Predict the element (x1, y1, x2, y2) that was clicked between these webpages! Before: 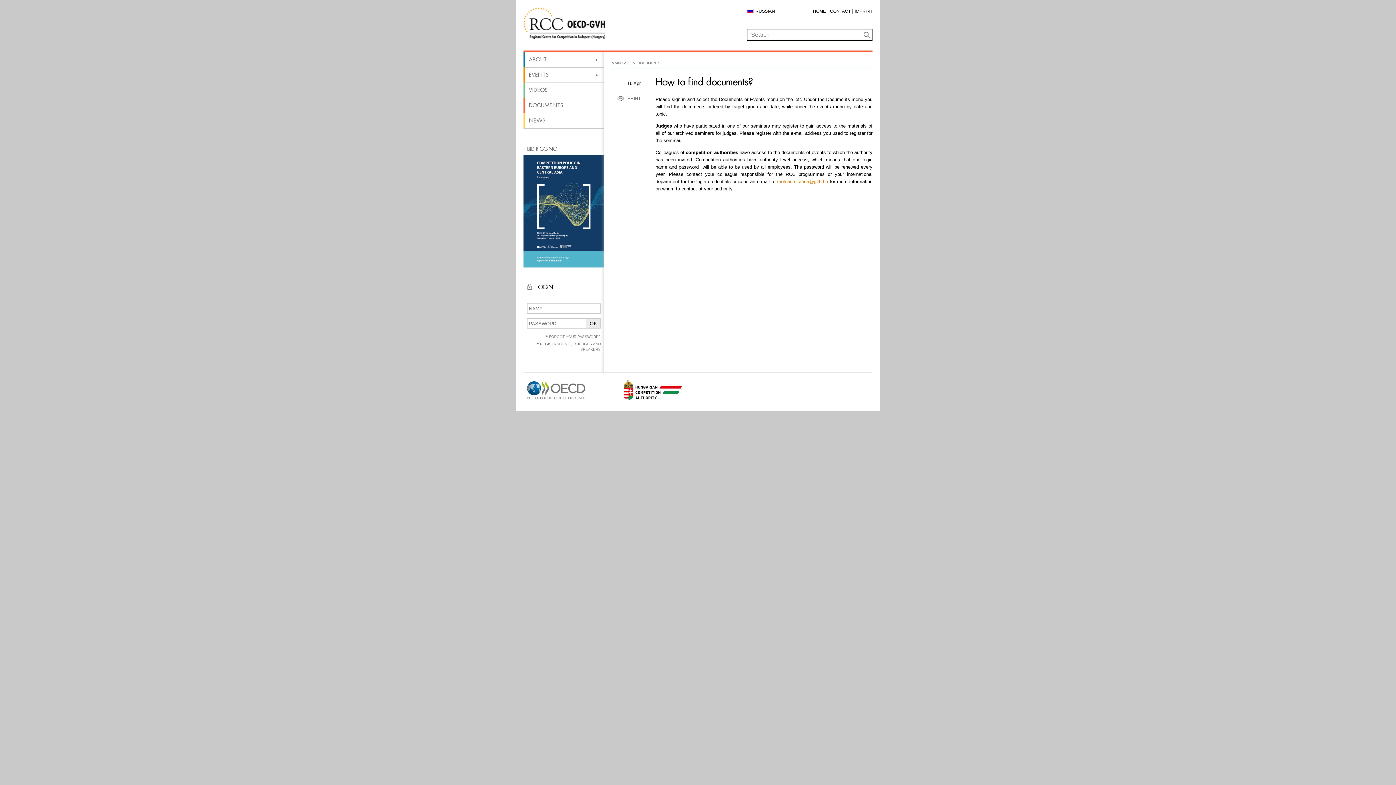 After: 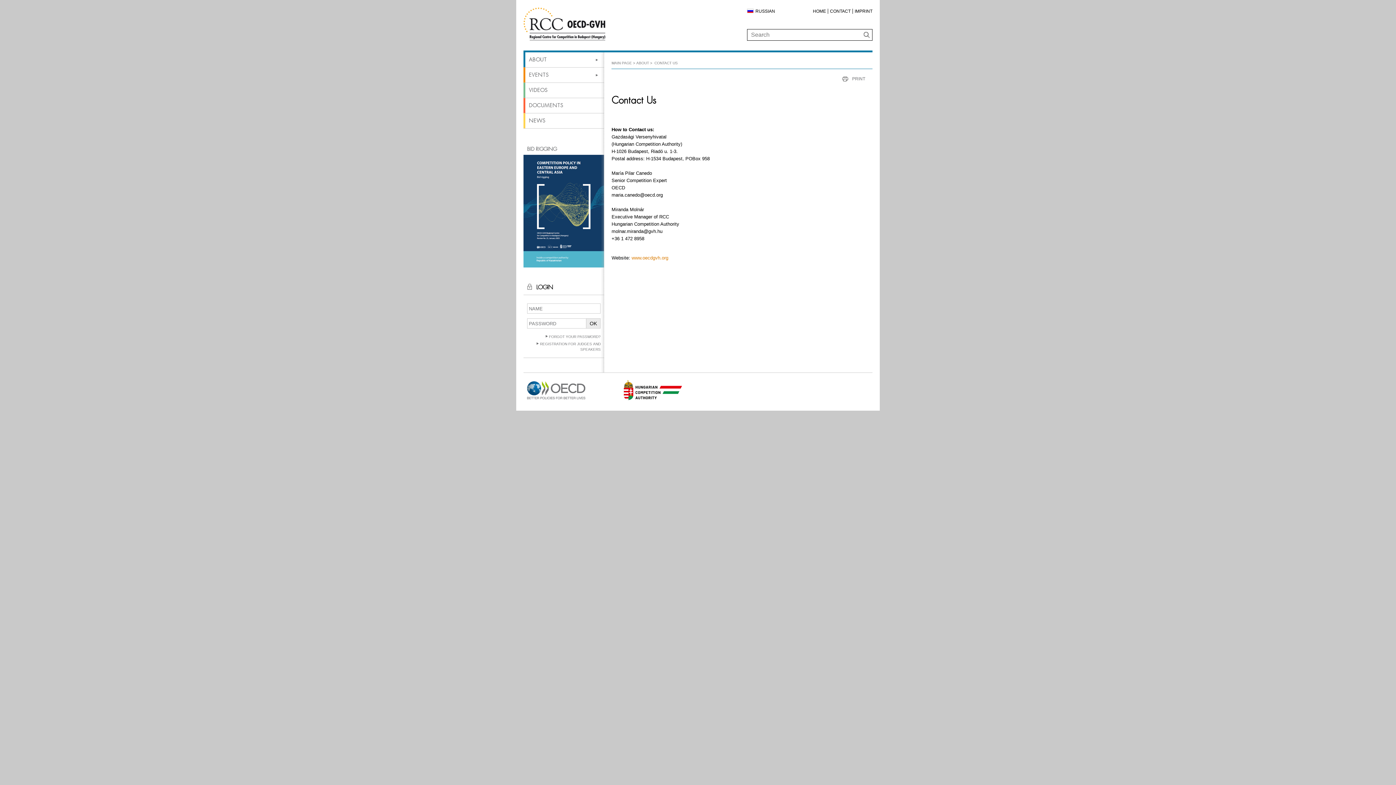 Action: bbox: (828, 8, 853, 13) label: CONTACT